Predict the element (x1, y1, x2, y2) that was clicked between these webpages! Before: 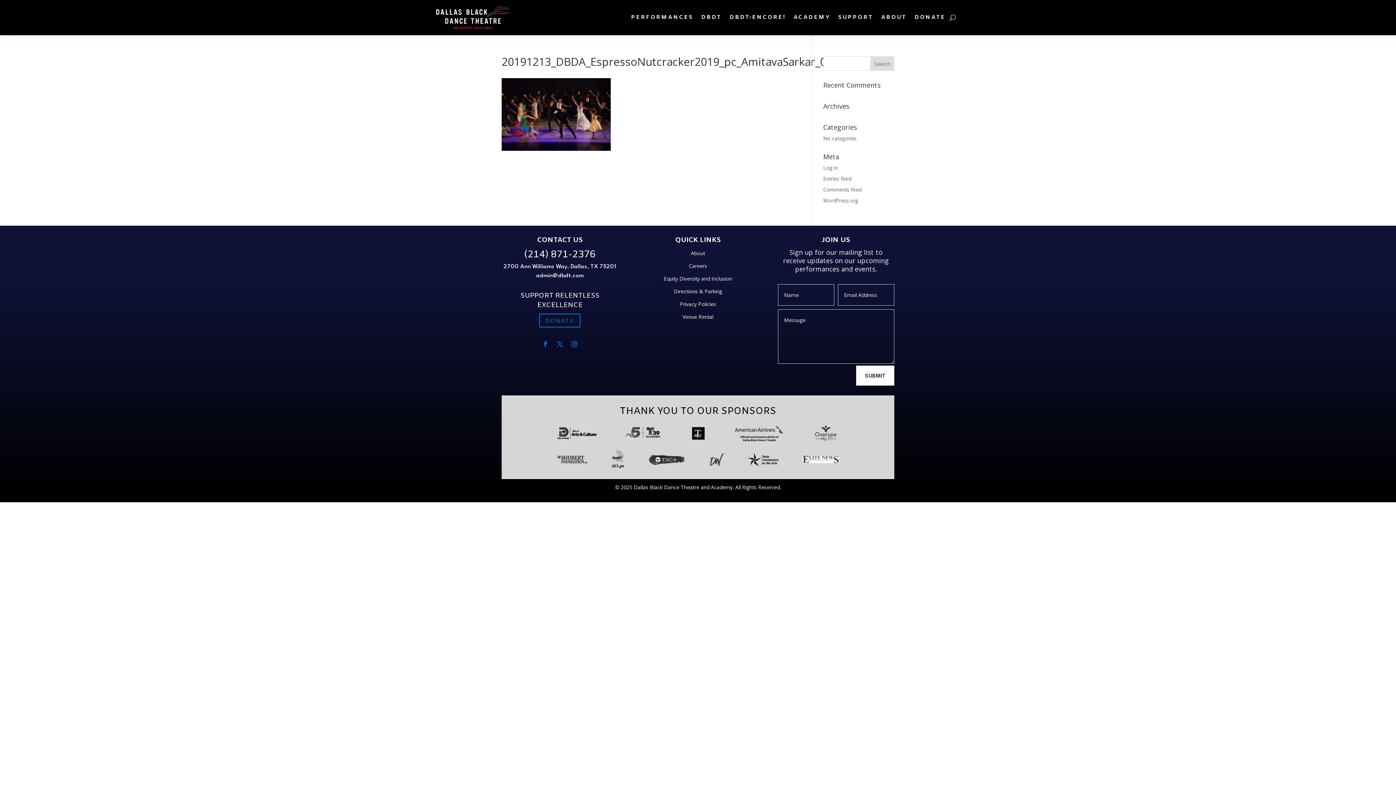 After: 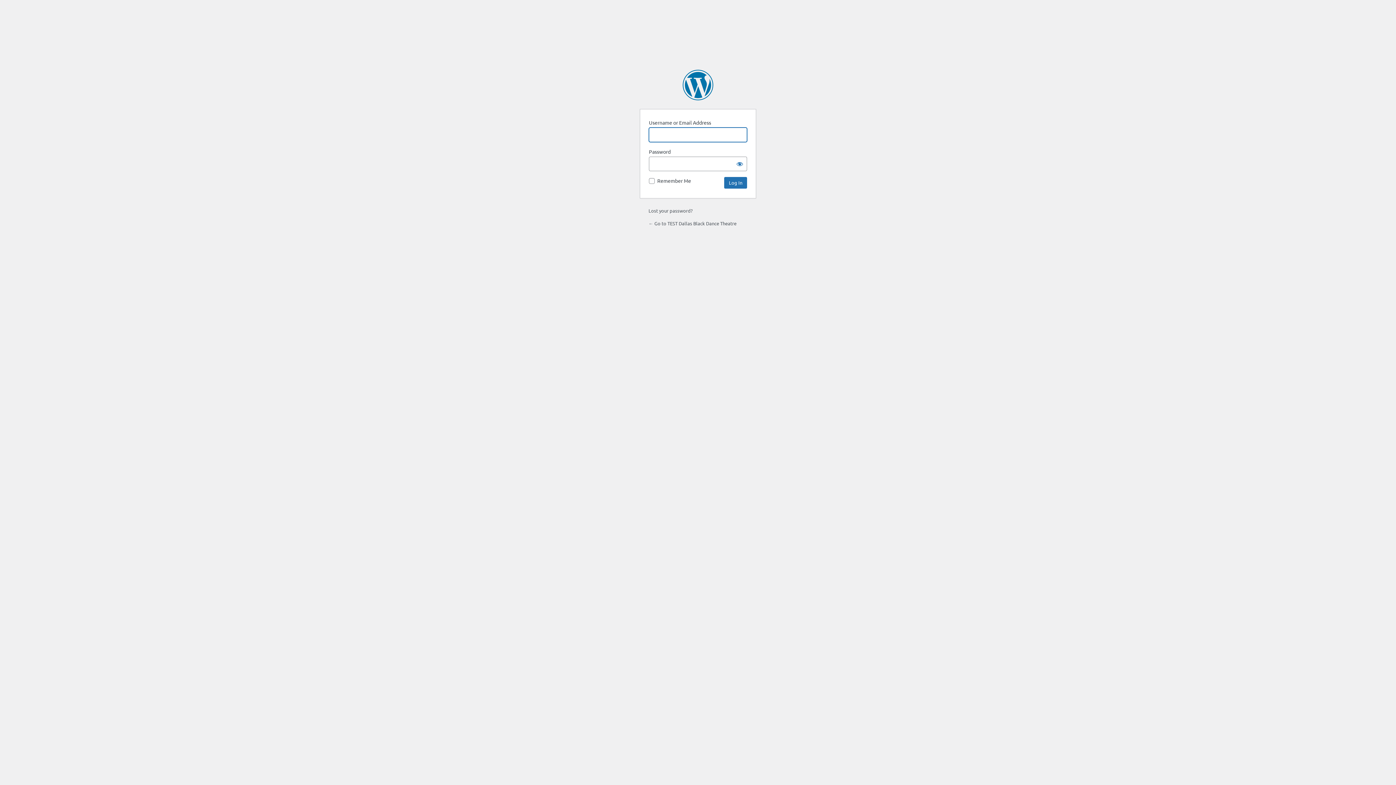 Action: label: Log in bbox: (823, 164, 838, 171)